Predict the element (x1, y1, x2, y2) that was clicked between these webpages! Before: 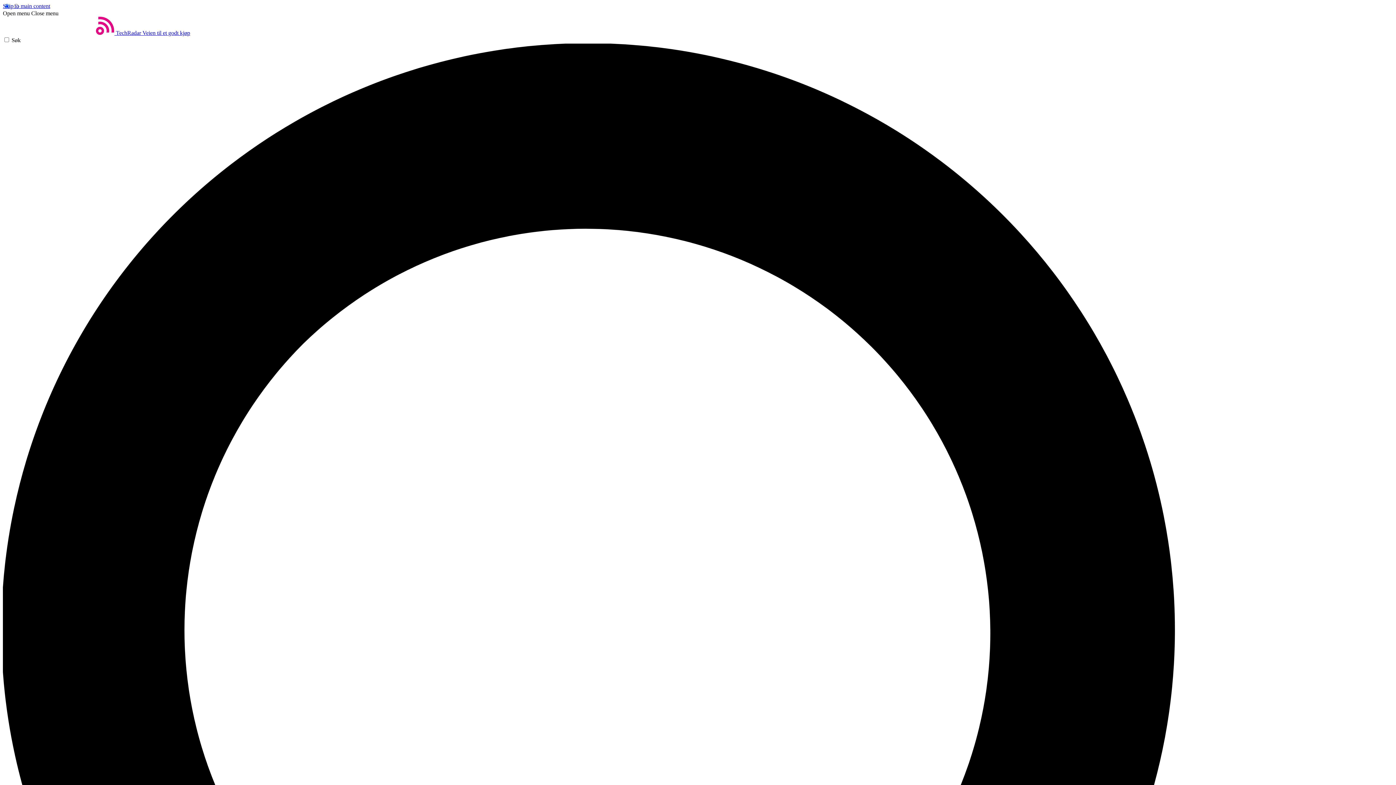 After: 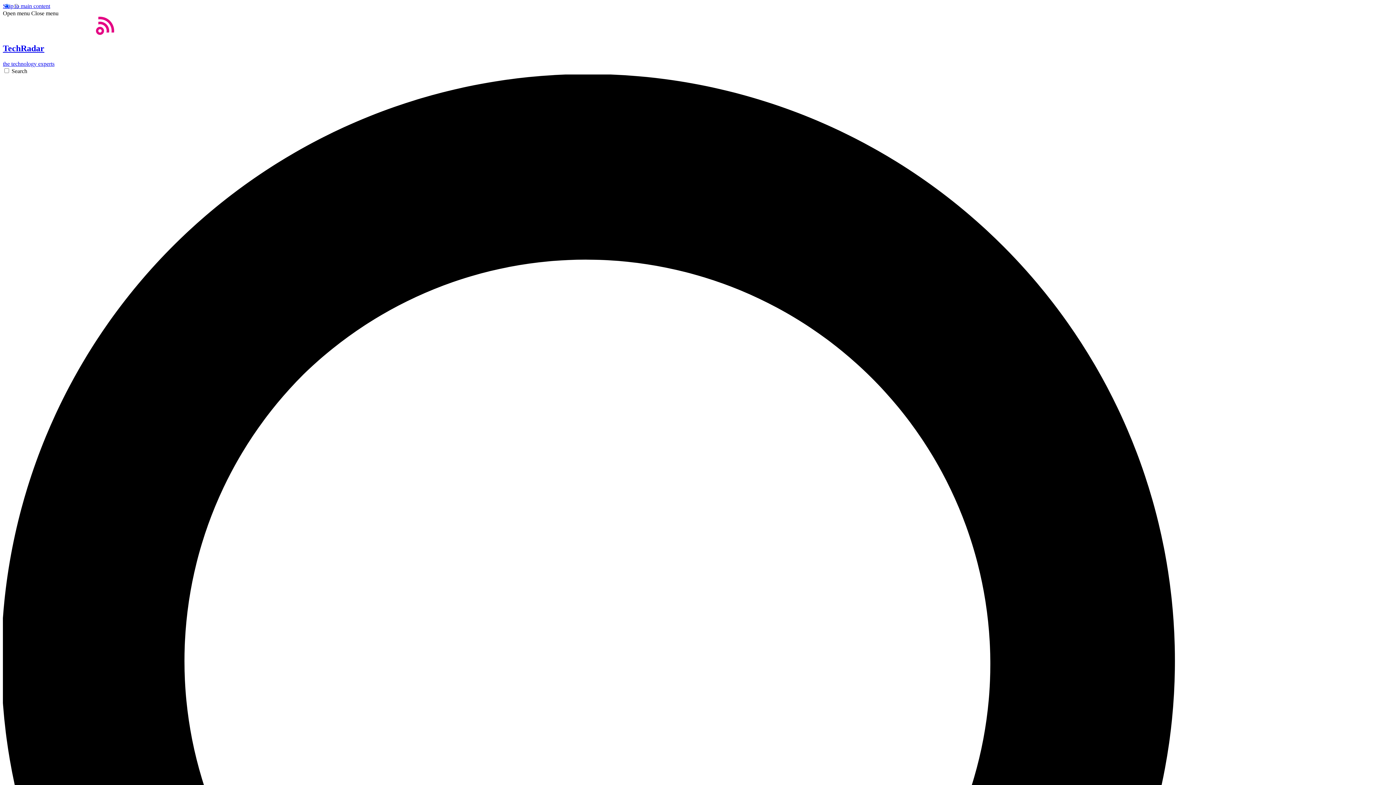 Action: label: Hjem bbox: (2, 29, 190, 36)